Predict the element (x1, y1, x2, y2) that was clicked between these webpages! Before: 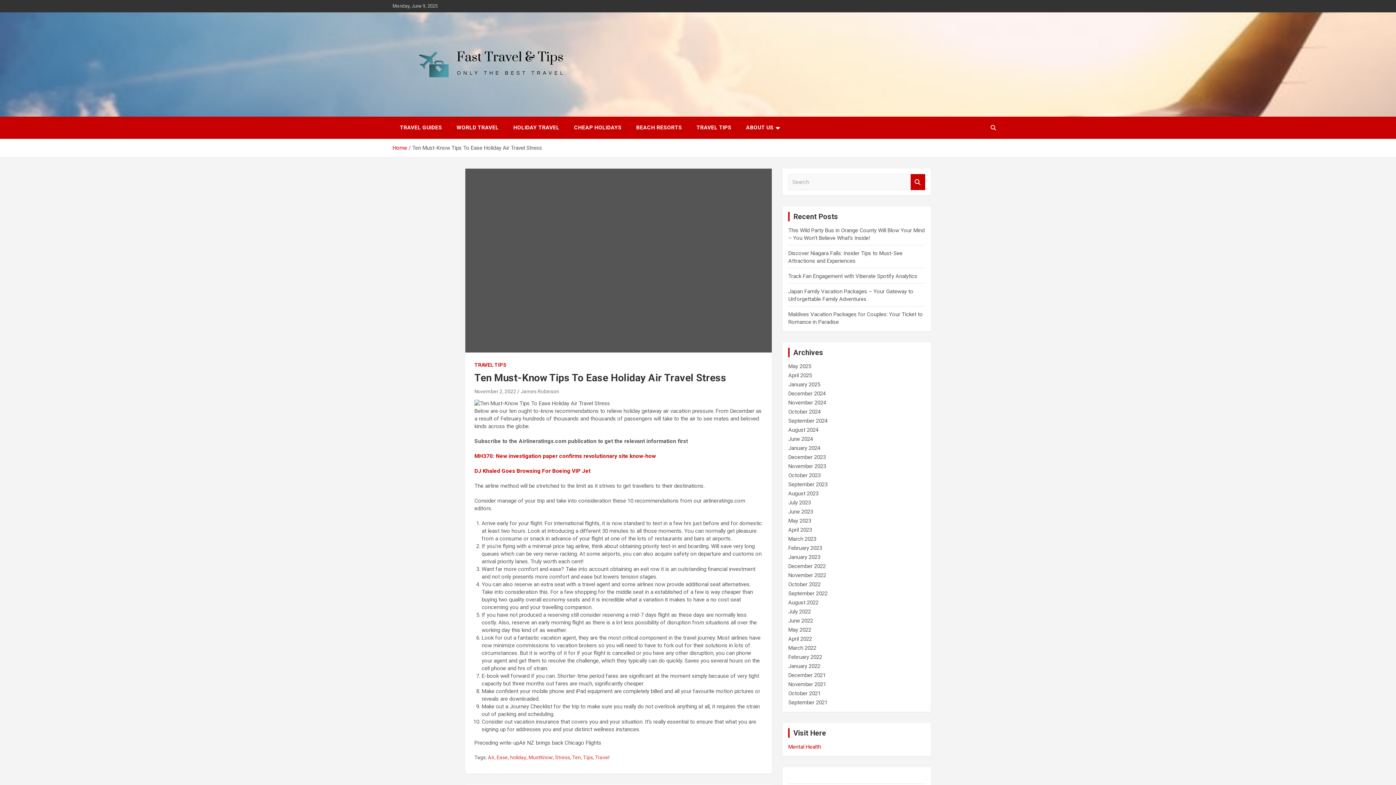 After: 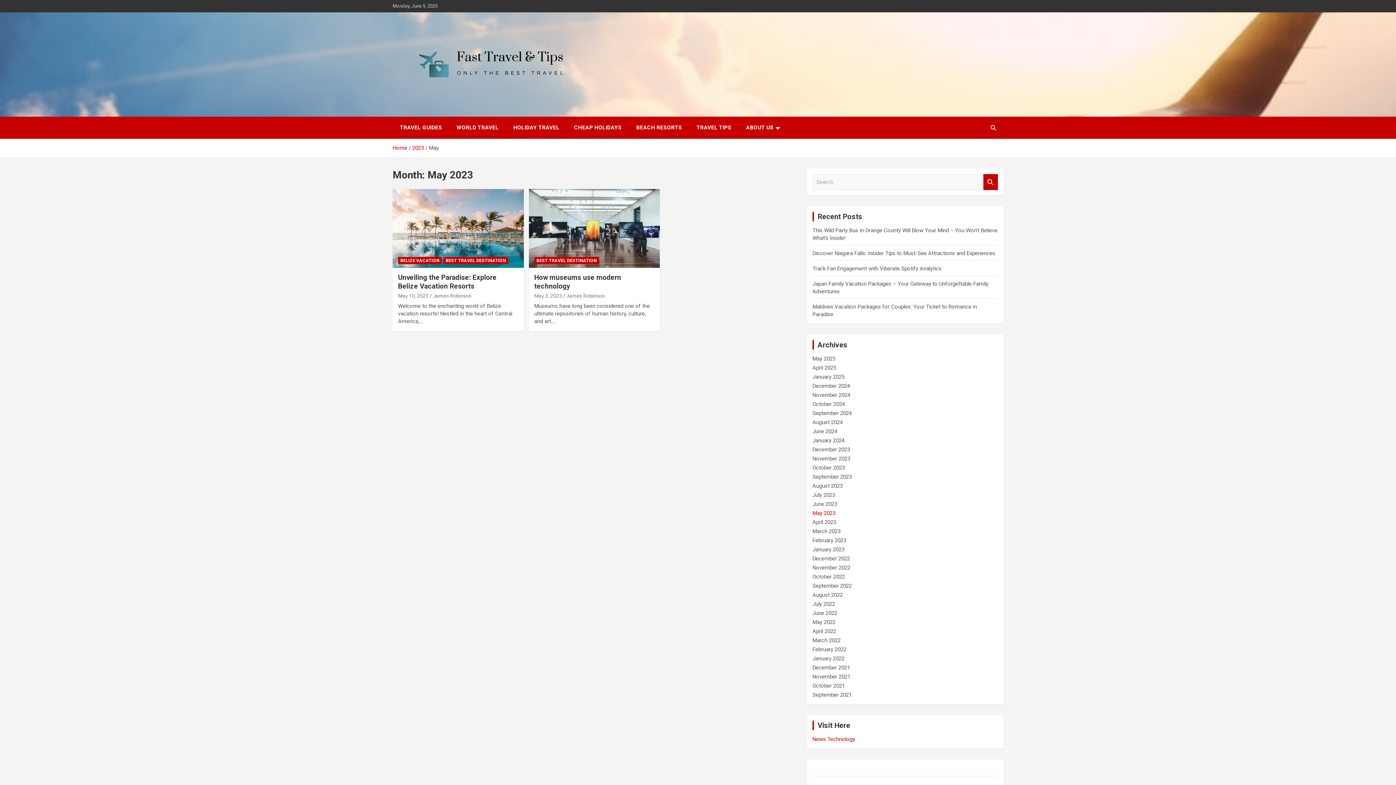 Action: label: May 2023 bbox: (788, 517, 811, 524)